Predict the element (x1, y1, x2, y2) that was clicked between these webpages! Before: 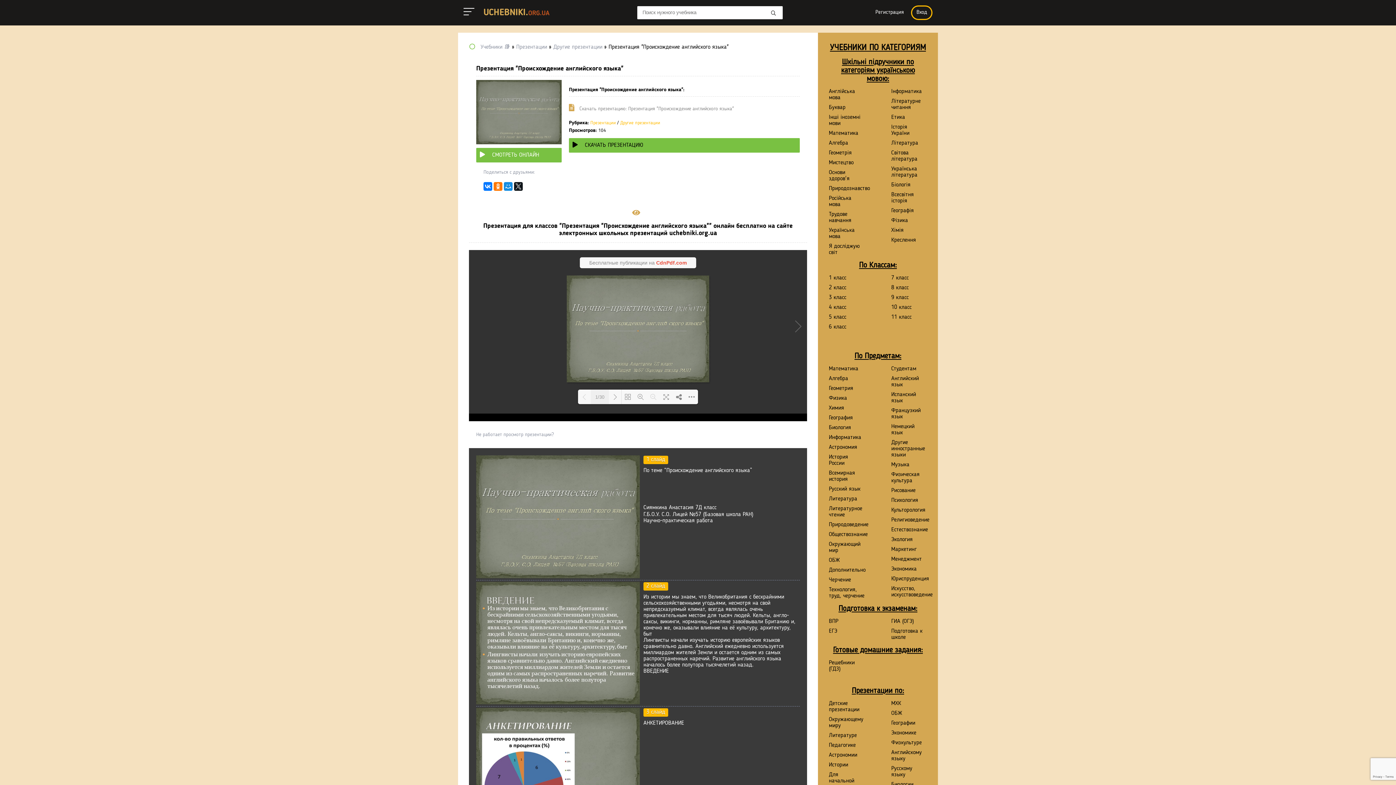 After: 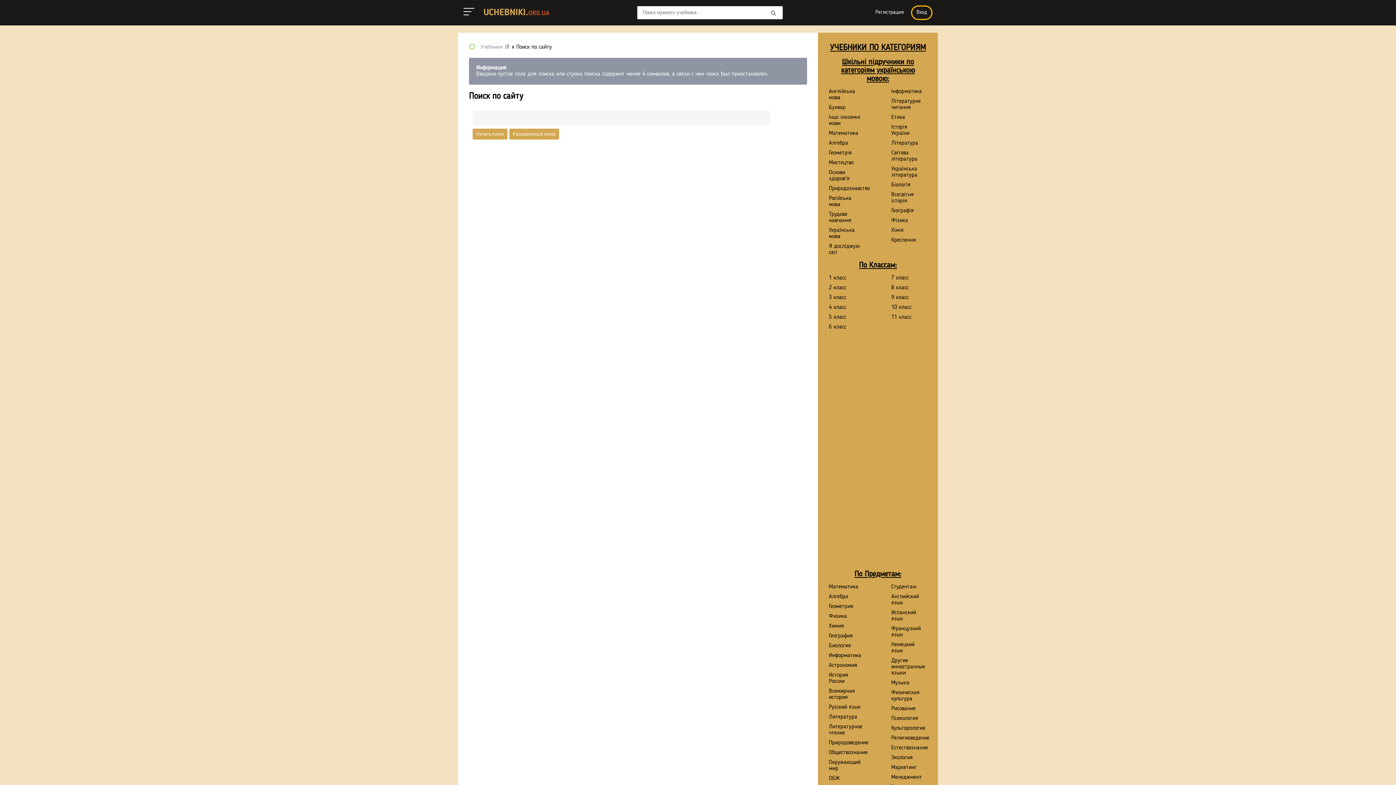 Action: bbox: (768, 6, 779, 20)